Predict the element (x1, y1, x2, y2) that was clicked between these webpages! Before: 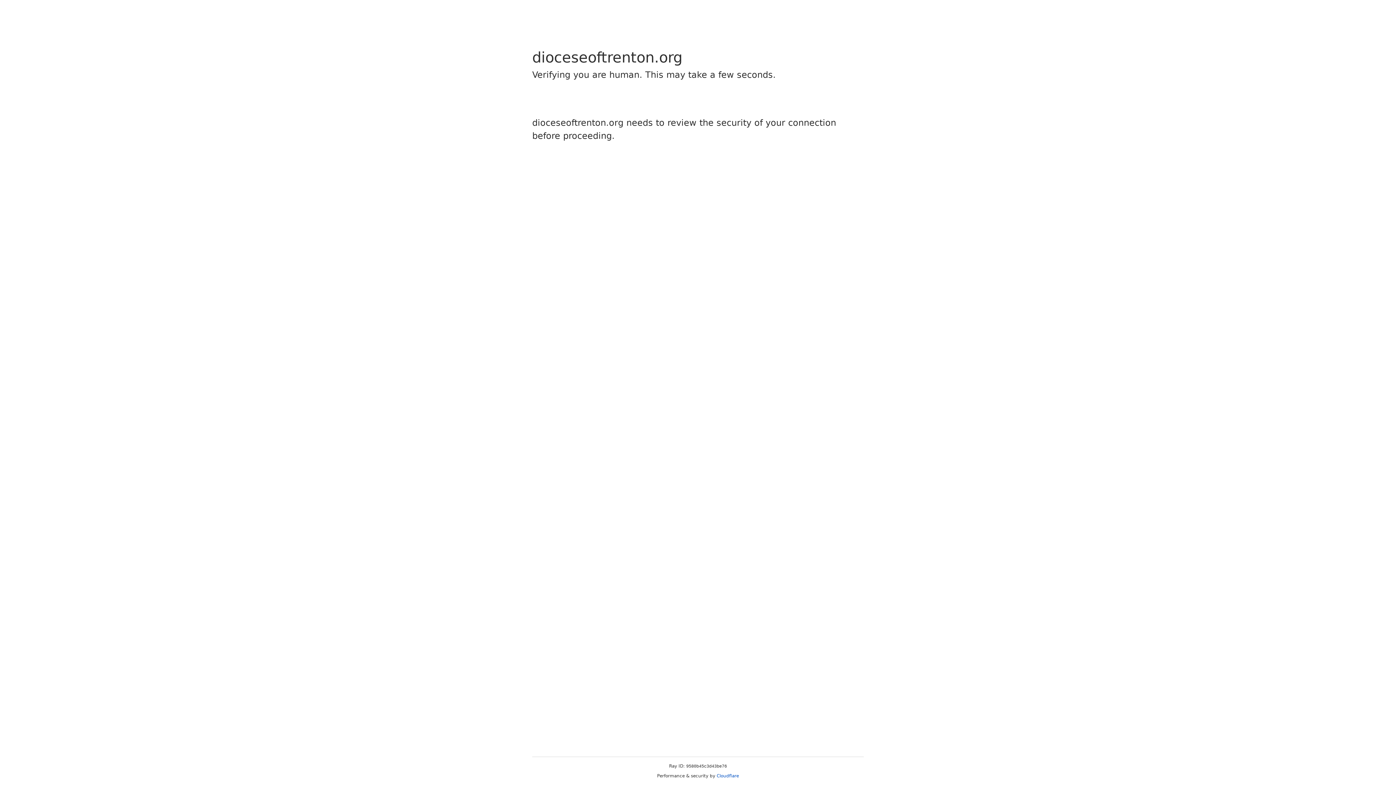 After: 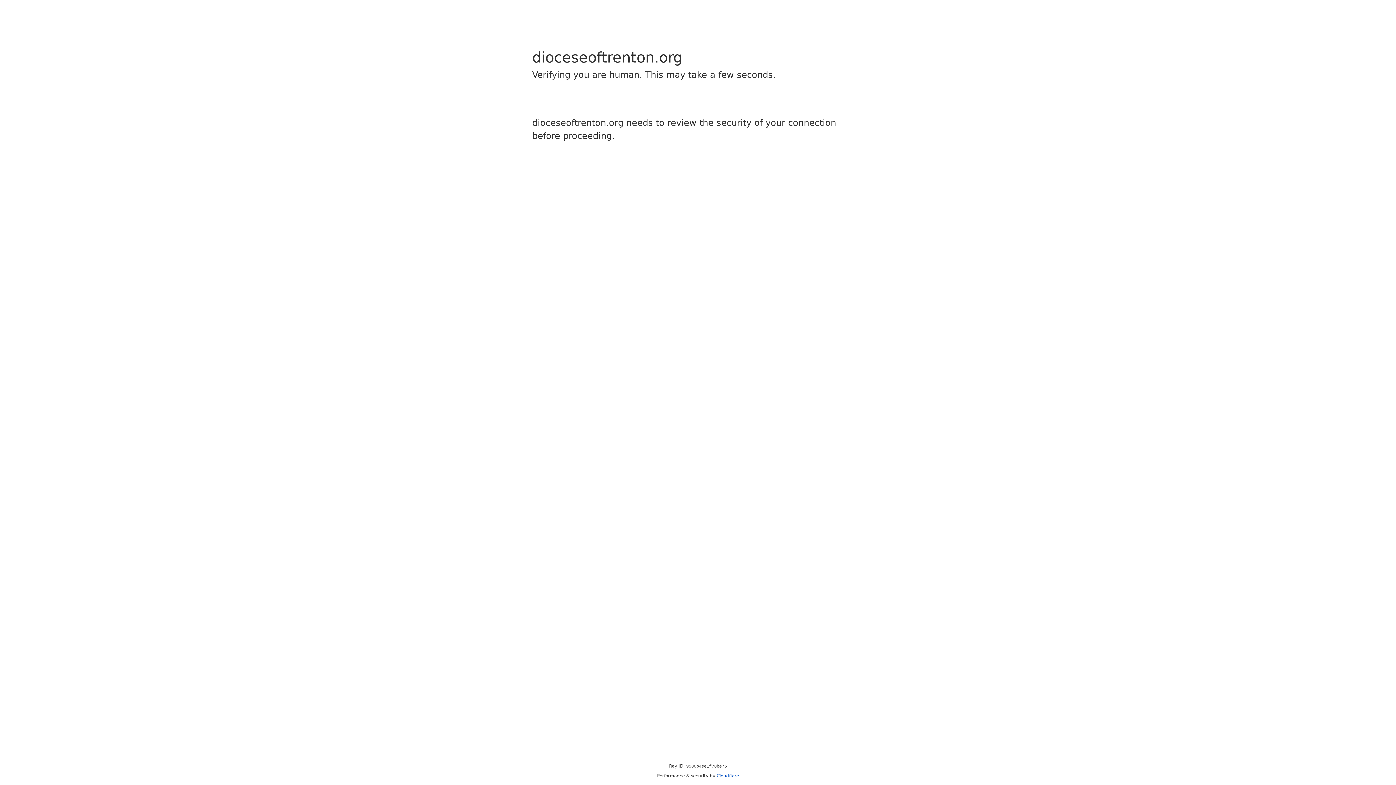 Action: bbox: (716, 773, 739, 778) label: Cloudflare